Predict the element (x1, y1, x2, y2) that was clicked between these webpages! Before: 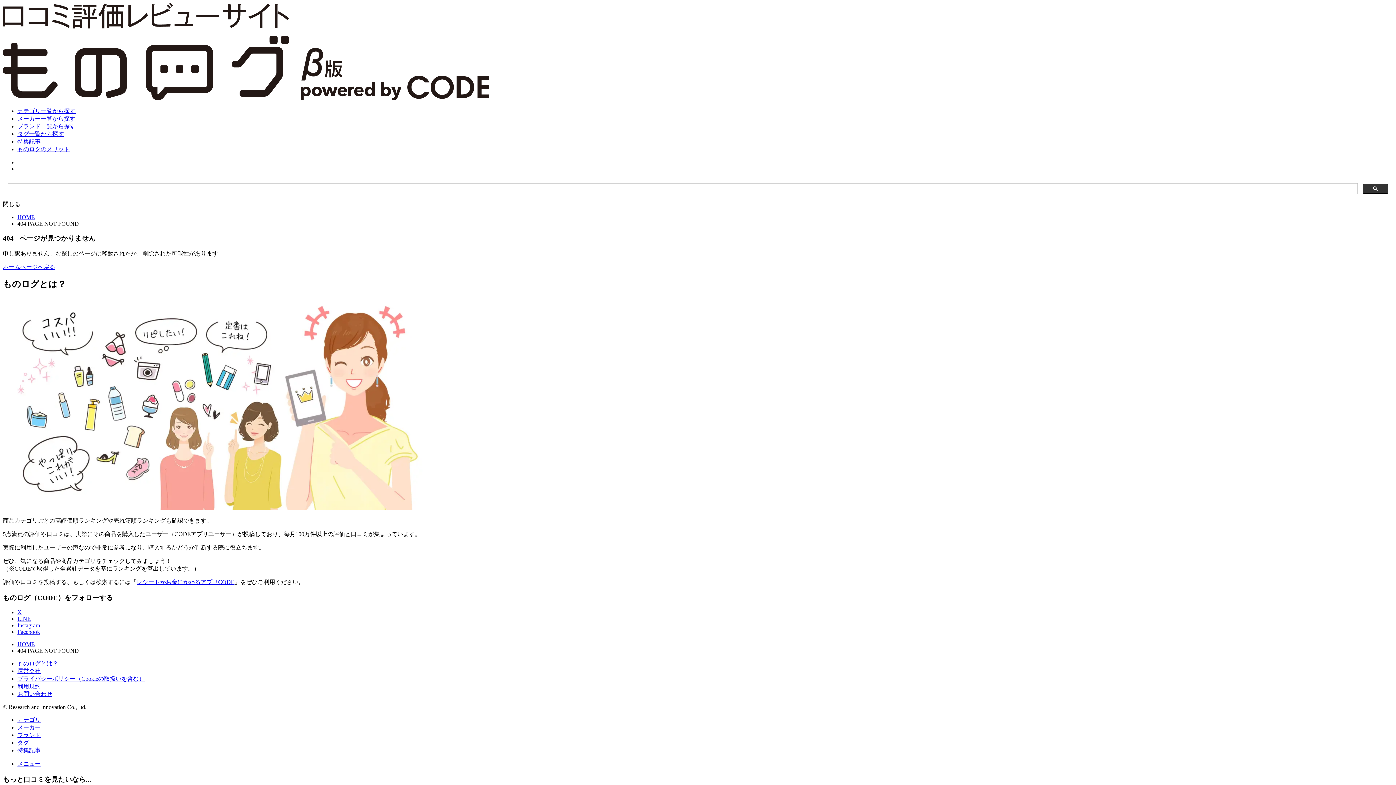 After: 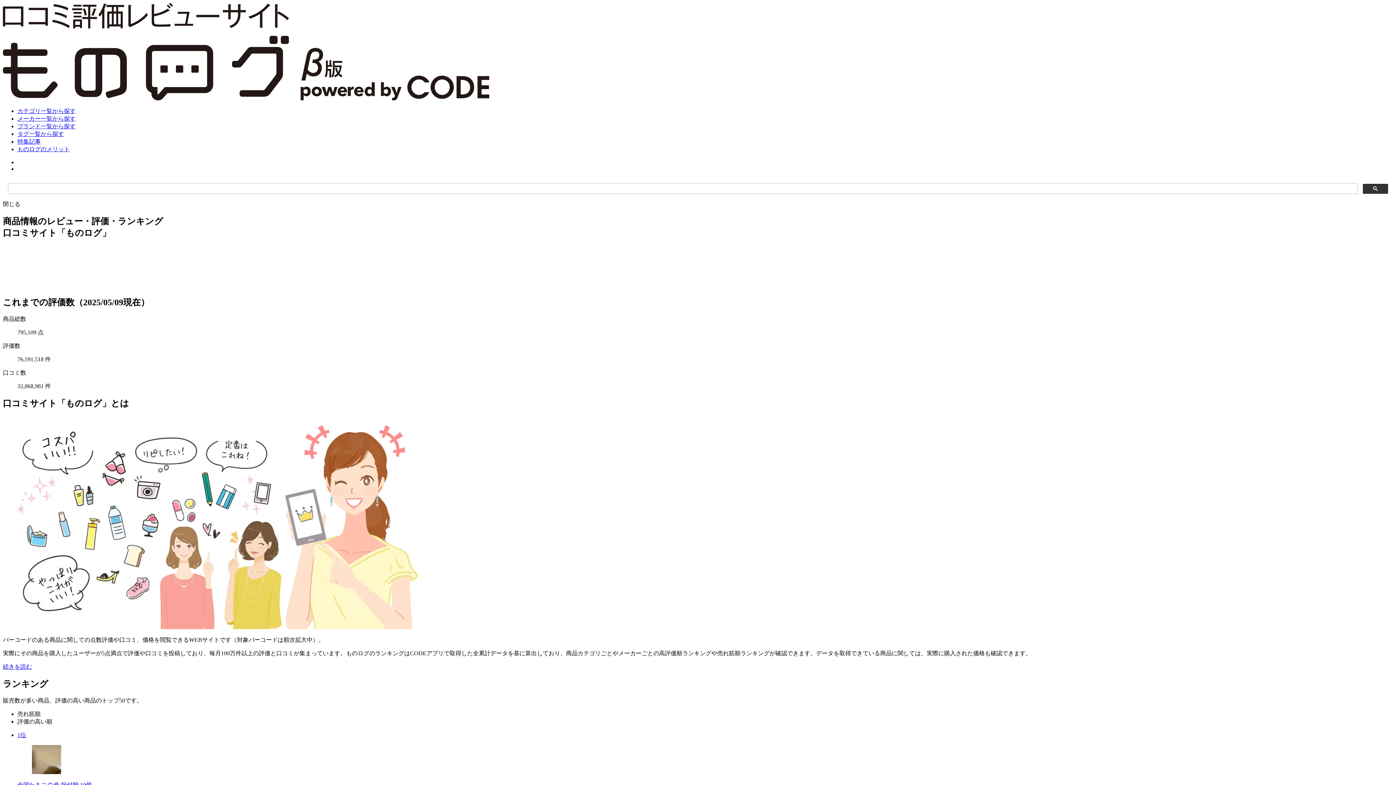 Action: bbox: (17, 641, 34, 647) label: HOME